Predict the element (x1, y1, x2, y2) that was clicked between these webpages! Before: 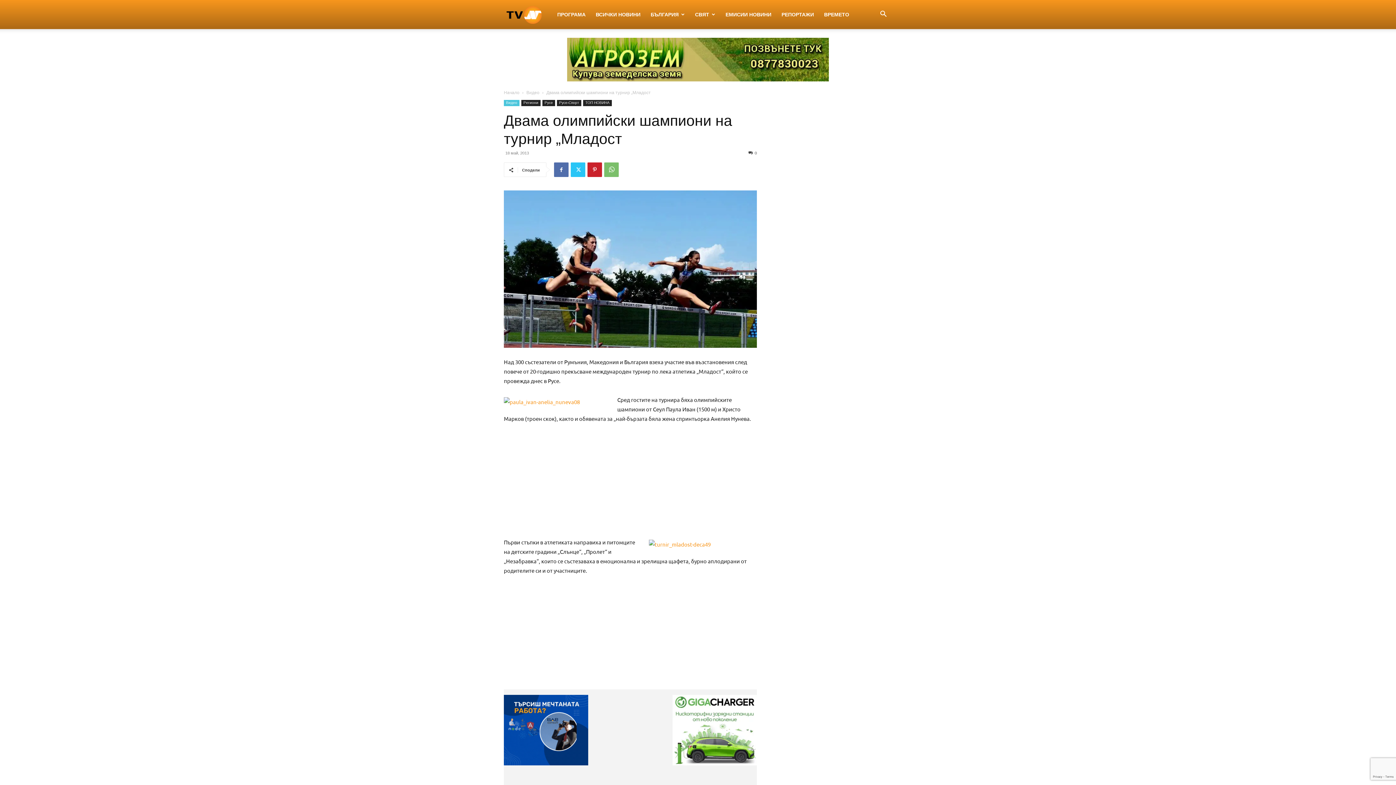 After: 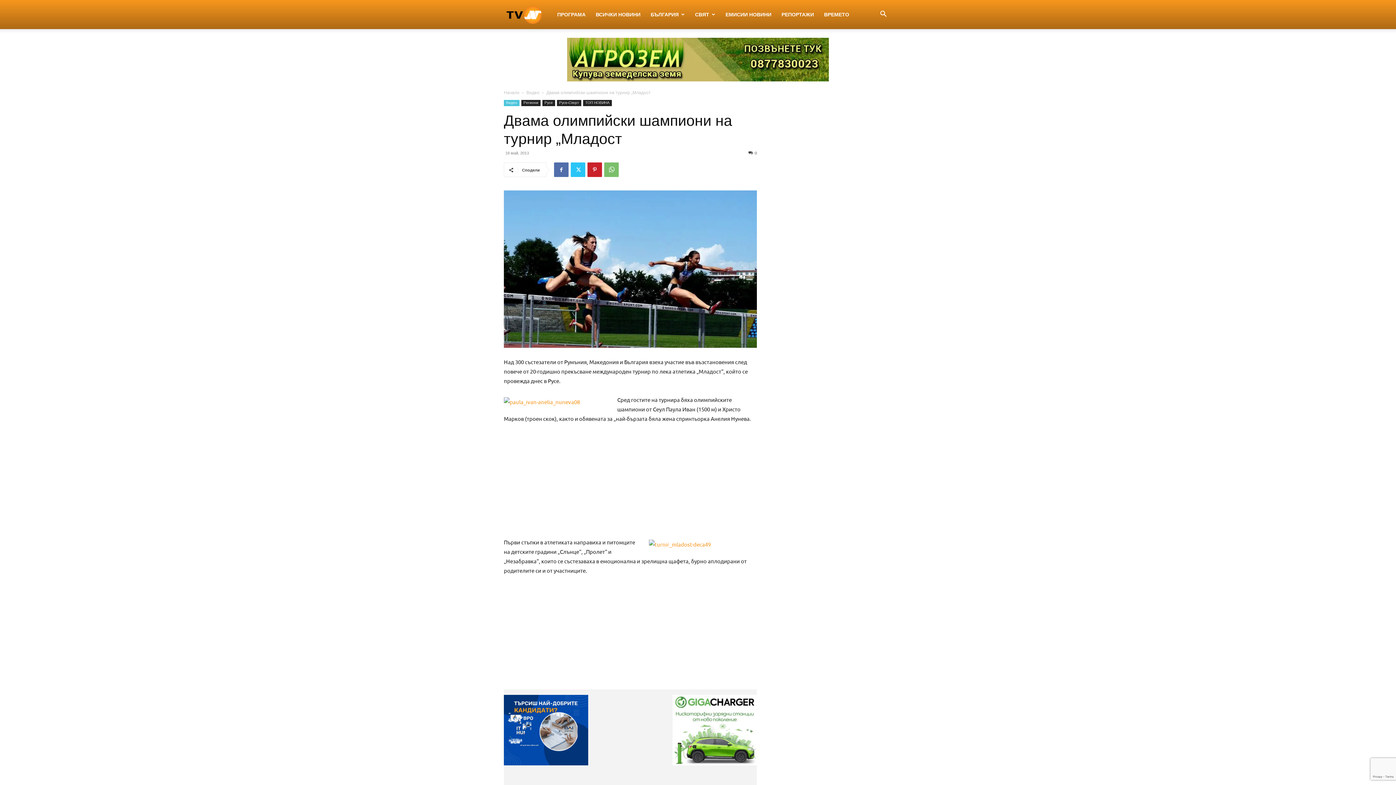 Action: bbox: (672, 695, 757, 765)